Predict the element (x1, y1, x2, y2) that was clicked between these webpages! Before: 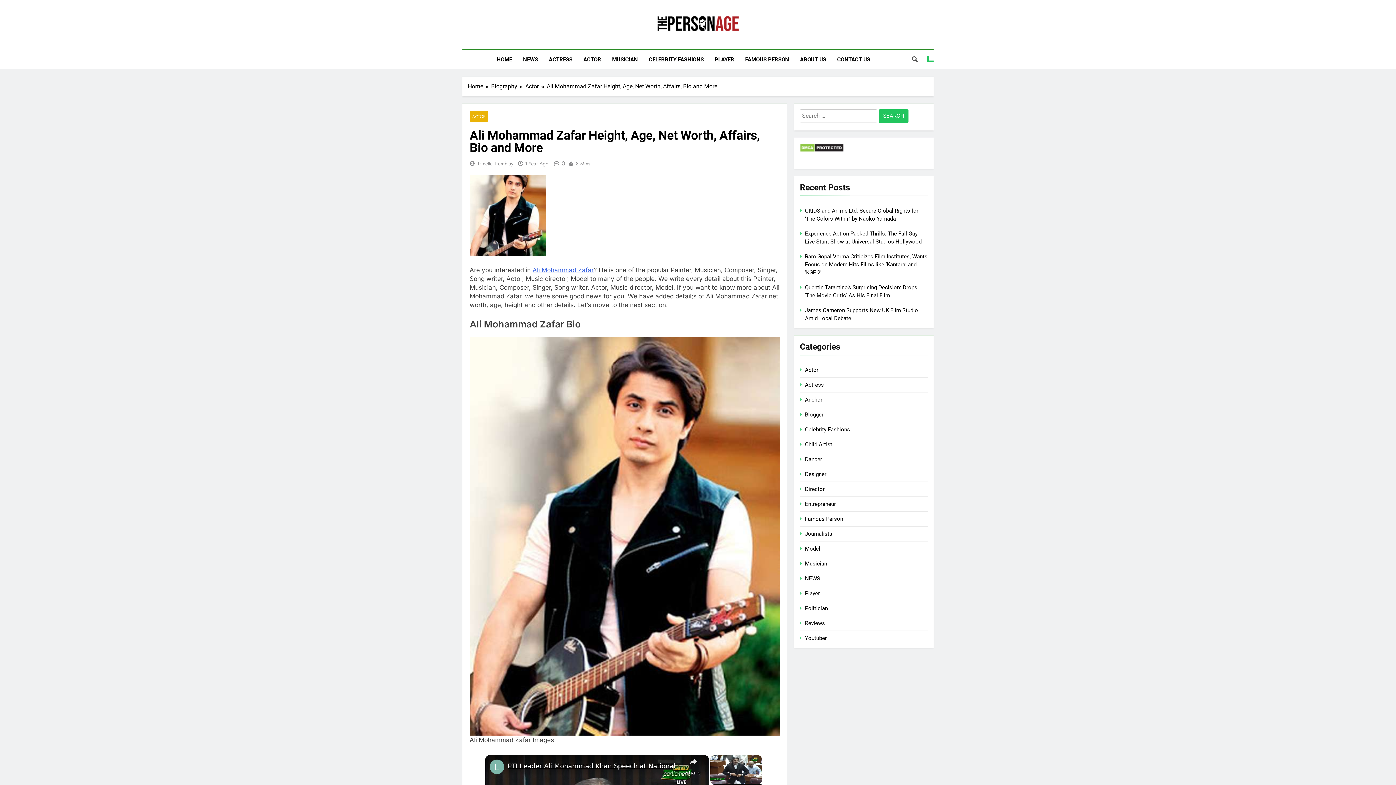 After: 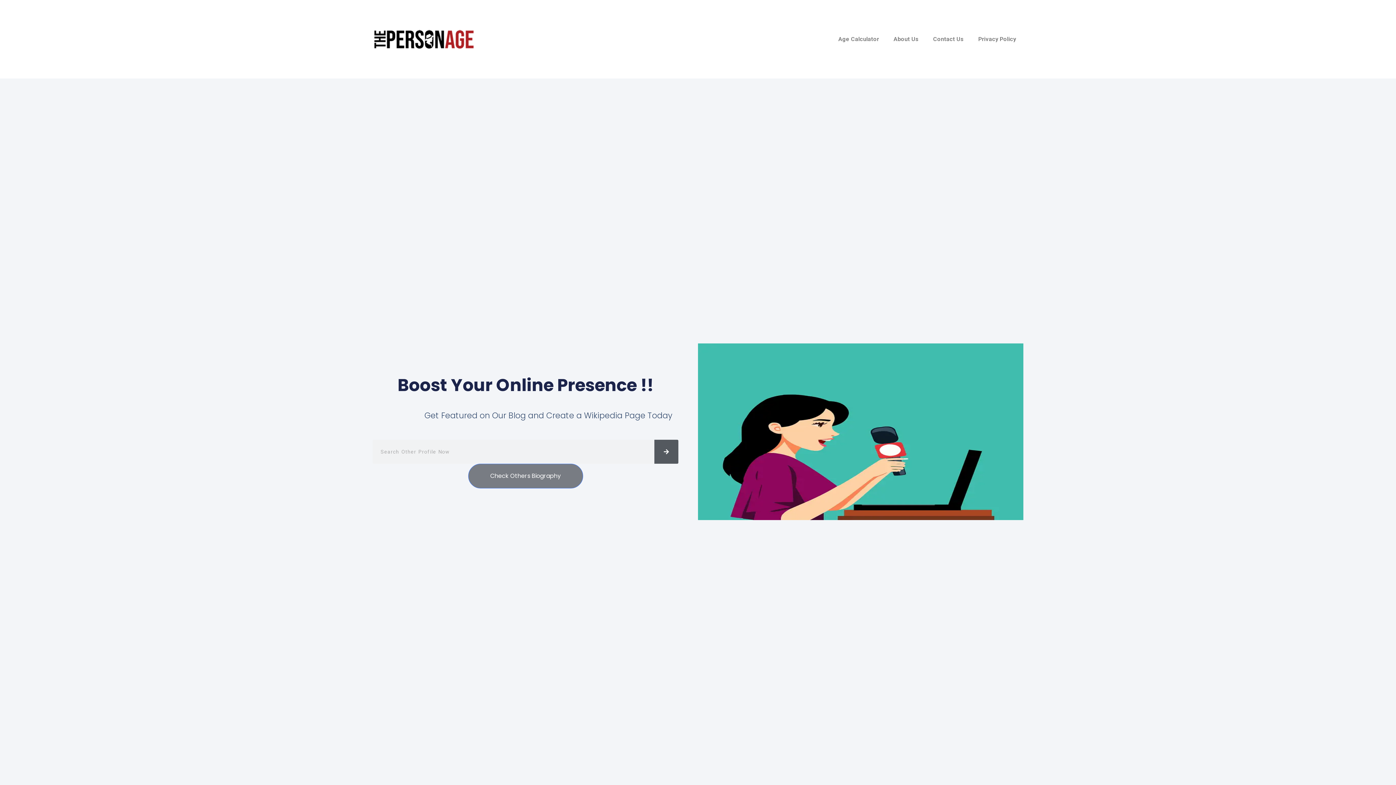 Action: bbox: (656, 14, 740, 34)